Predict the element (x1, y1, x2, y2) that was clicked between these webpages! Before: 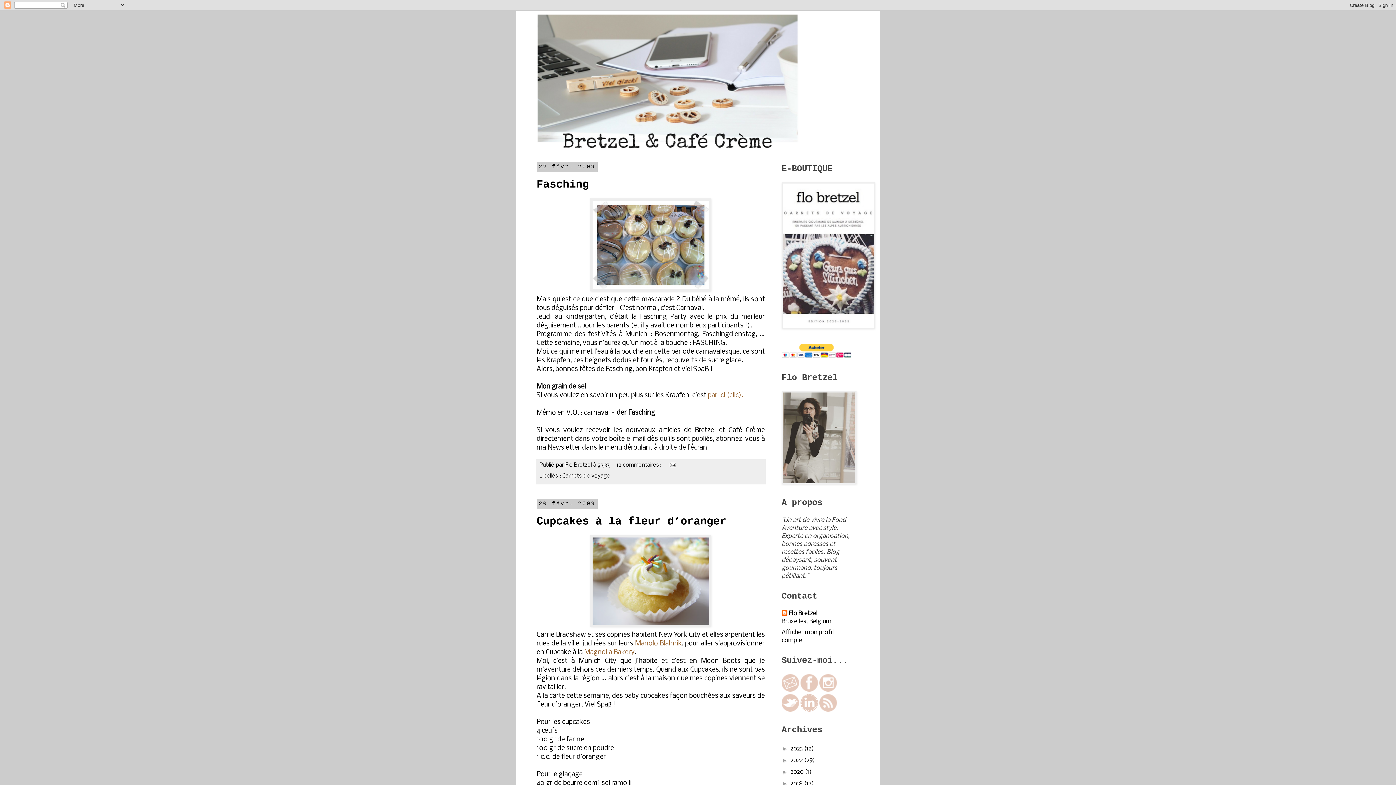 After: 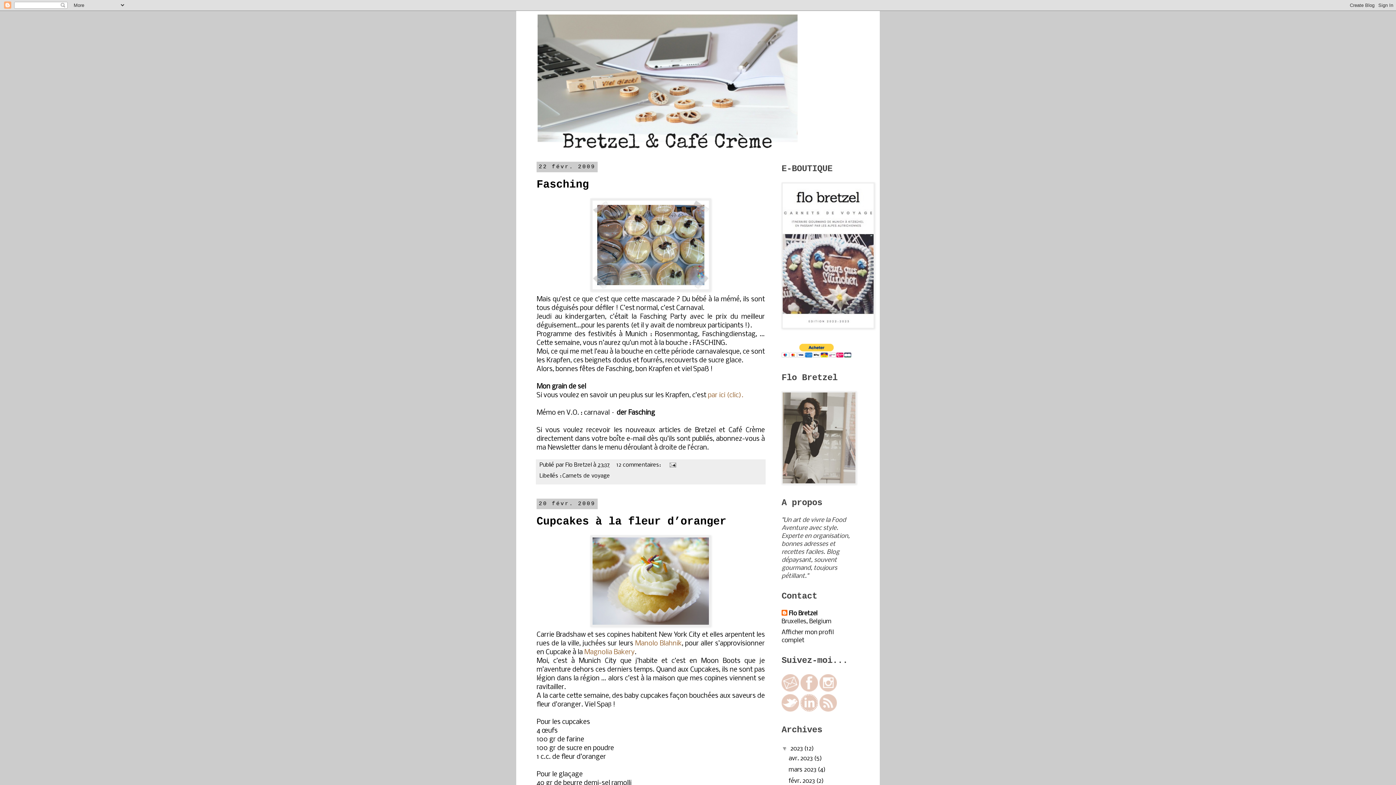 Action: label: ►   bbox: (781, 745, 790, 752)